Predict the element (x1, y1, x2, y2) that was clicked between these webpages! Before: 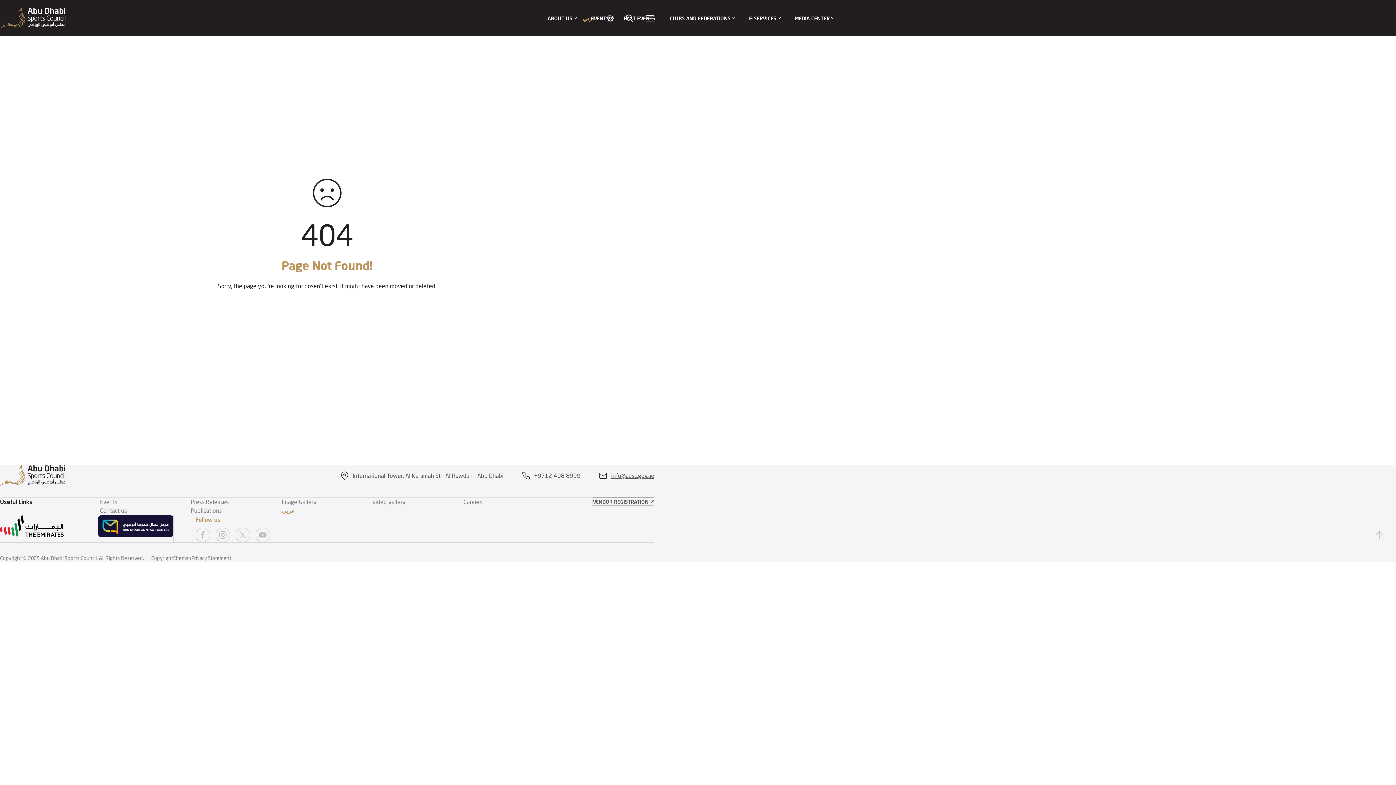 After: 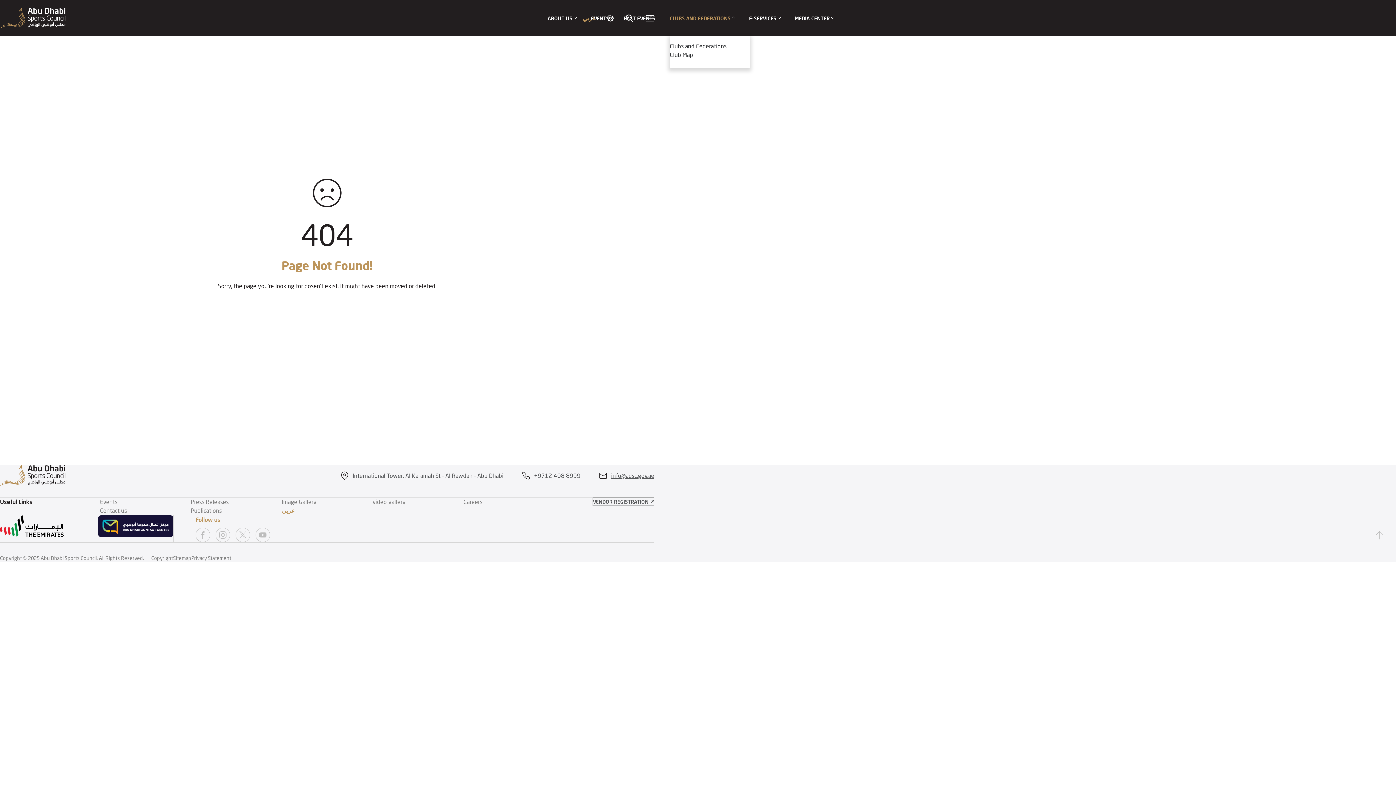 Action: label: CLUBS AND FEDERATIONS bbox: (670, 0, 734, 36)